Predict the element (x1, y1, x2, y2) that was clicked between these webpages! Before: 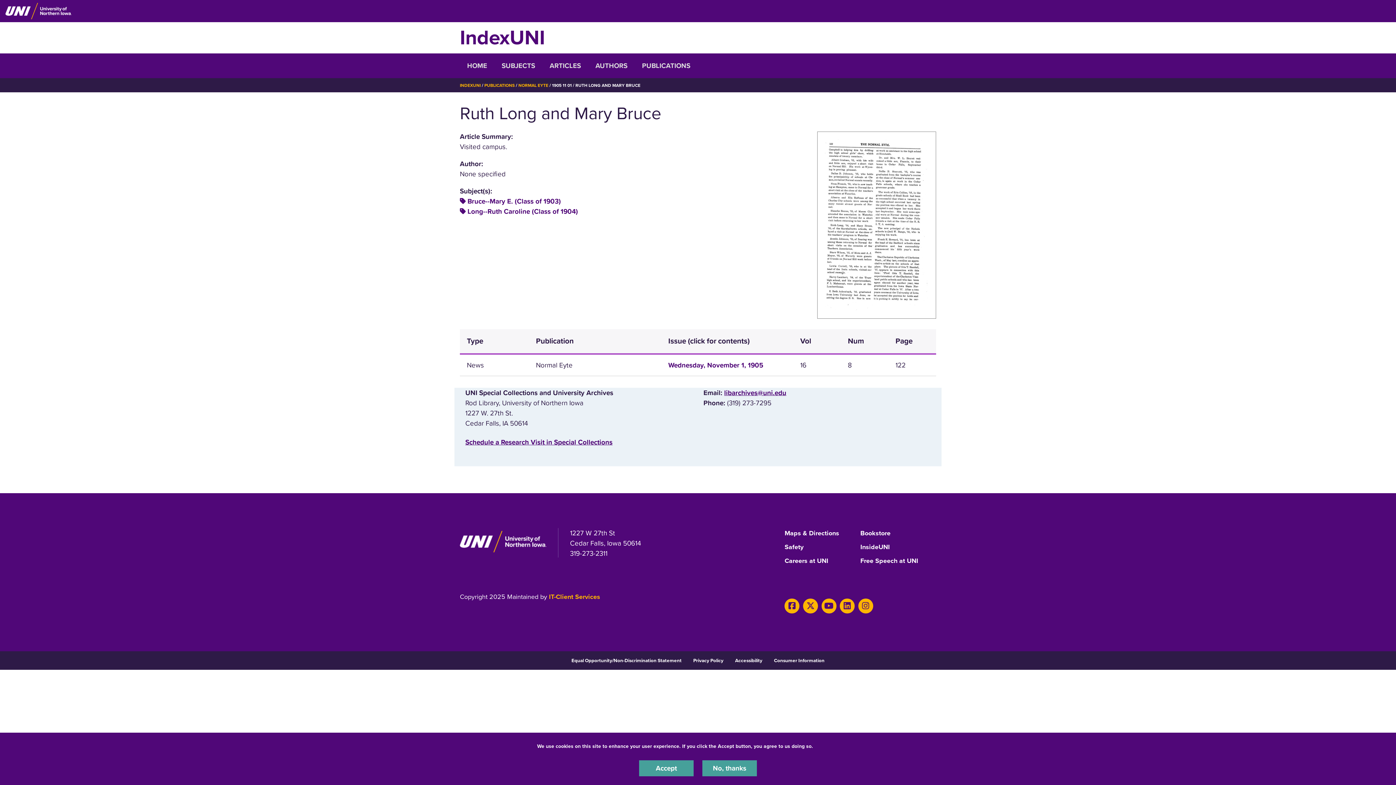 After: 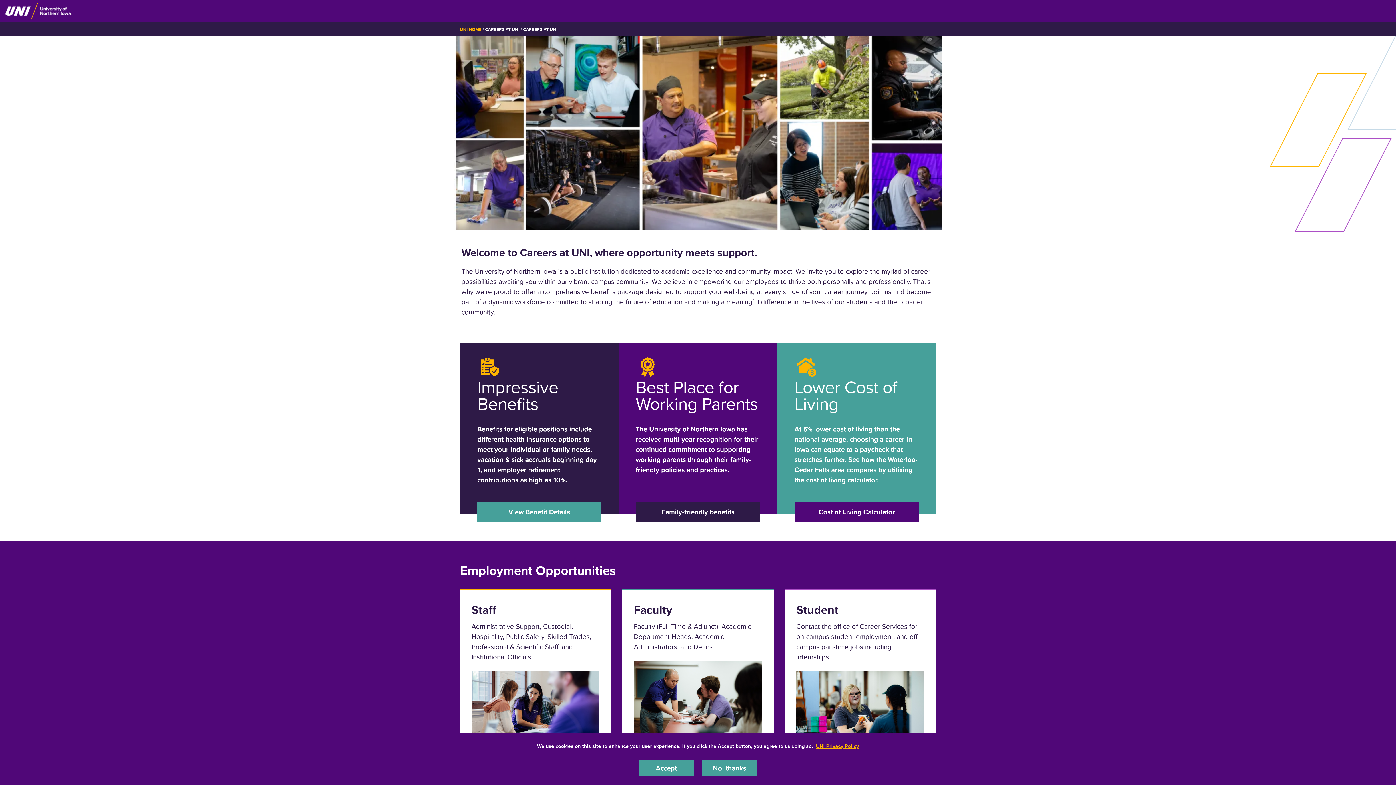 Action: label: Careers at UNI bbox: (784, 557, 828, 569)